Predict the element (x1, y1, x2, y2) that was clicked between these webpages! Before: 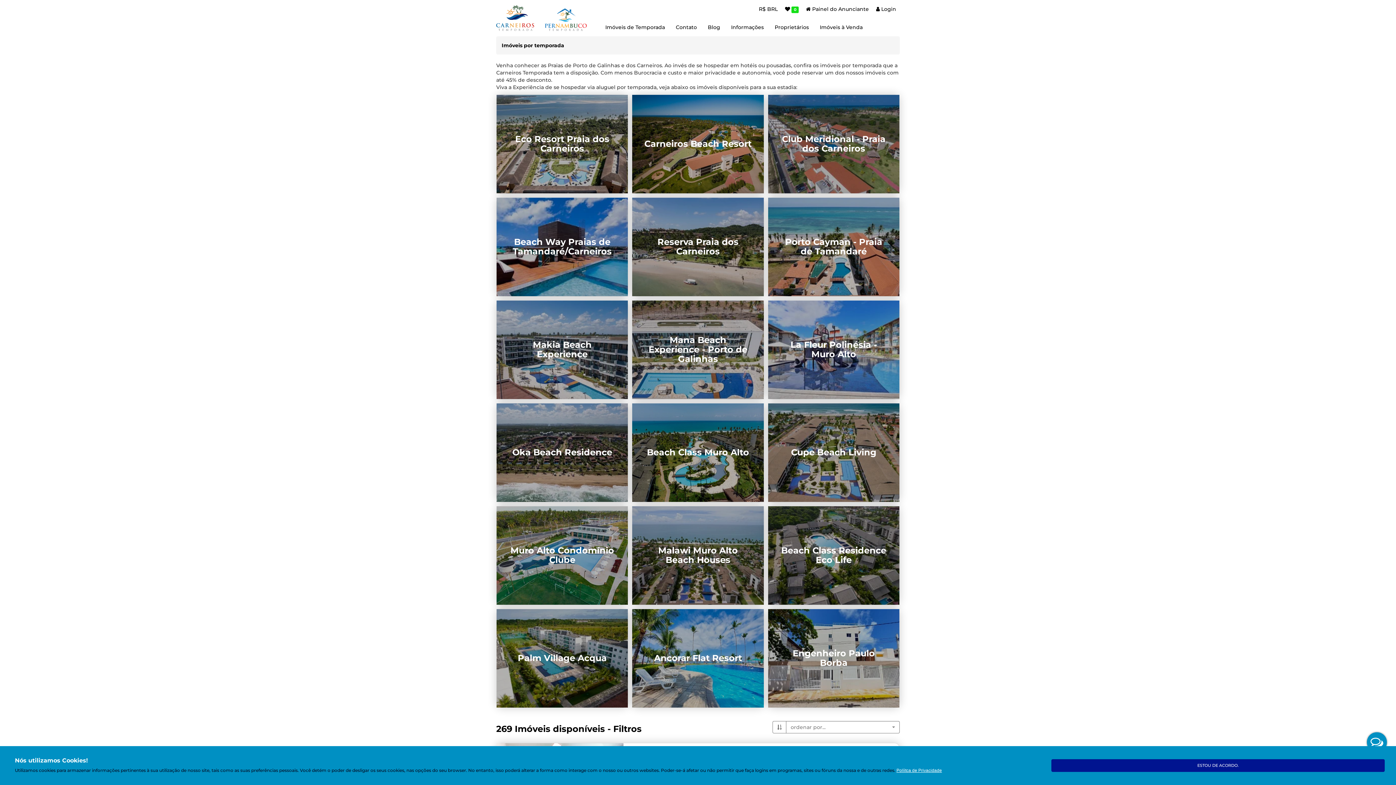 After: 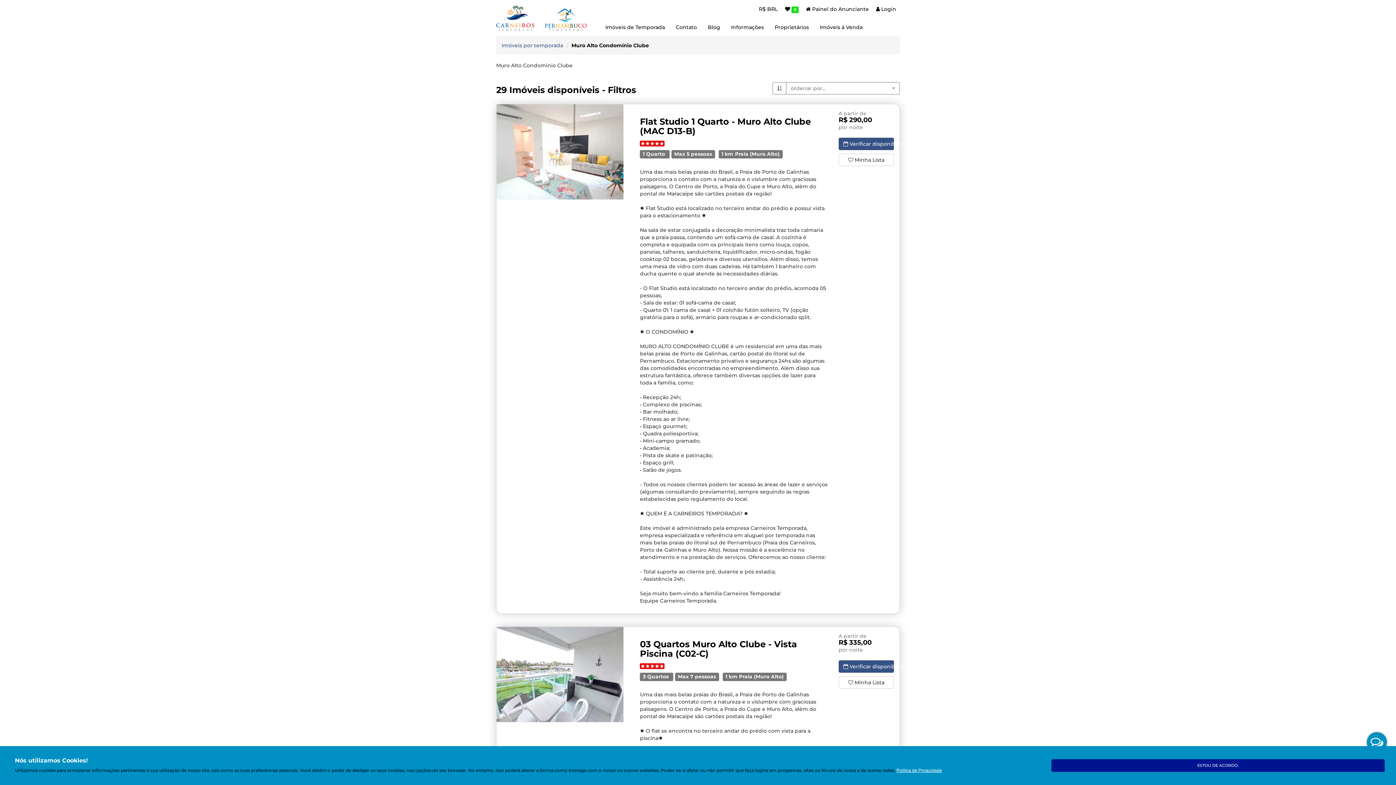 Action: label: Muro Alto Condomínio Clube bbox: (496, 506, 628, 605)